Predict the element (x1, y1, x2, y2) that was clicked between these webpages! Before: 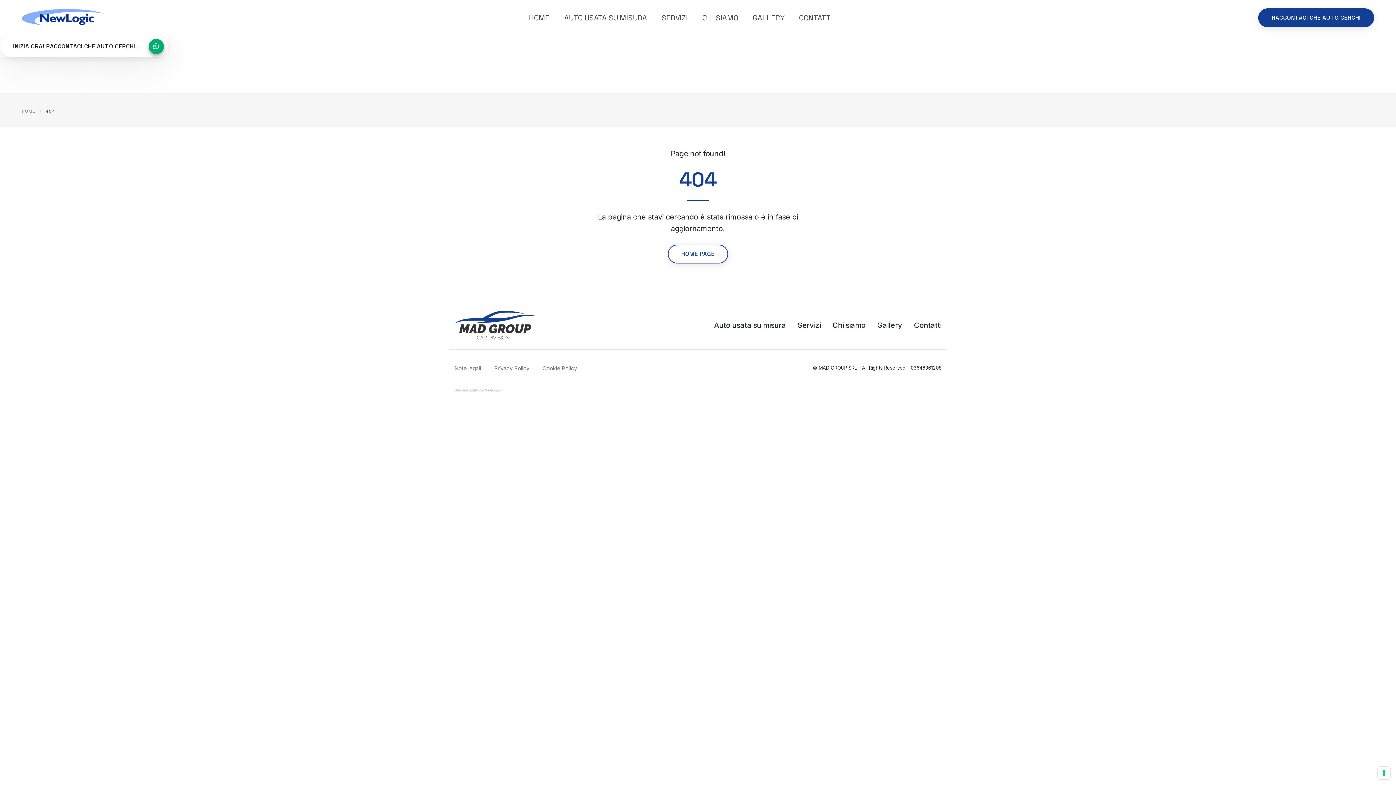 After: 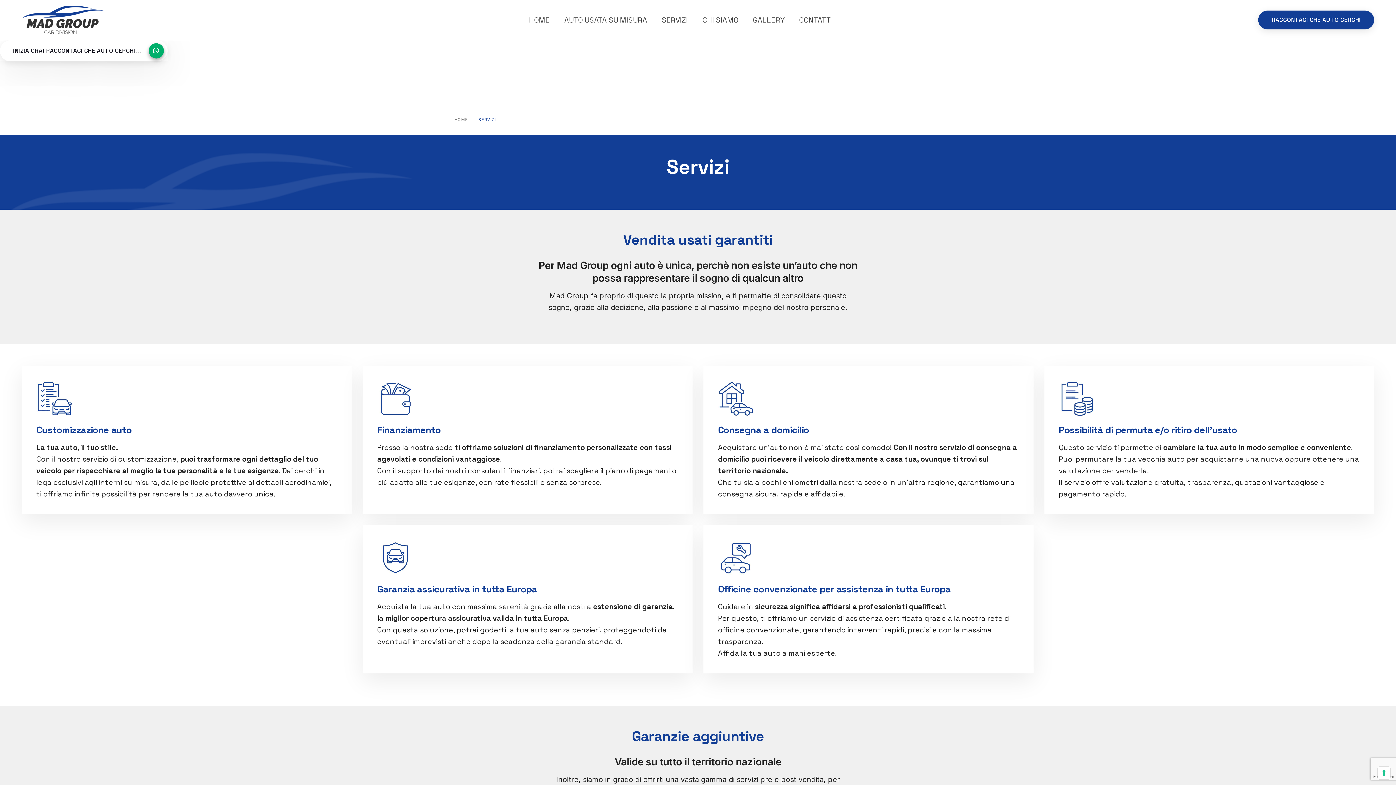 Action: bbox: (654, 0, 695, 35) label: SERVIZI